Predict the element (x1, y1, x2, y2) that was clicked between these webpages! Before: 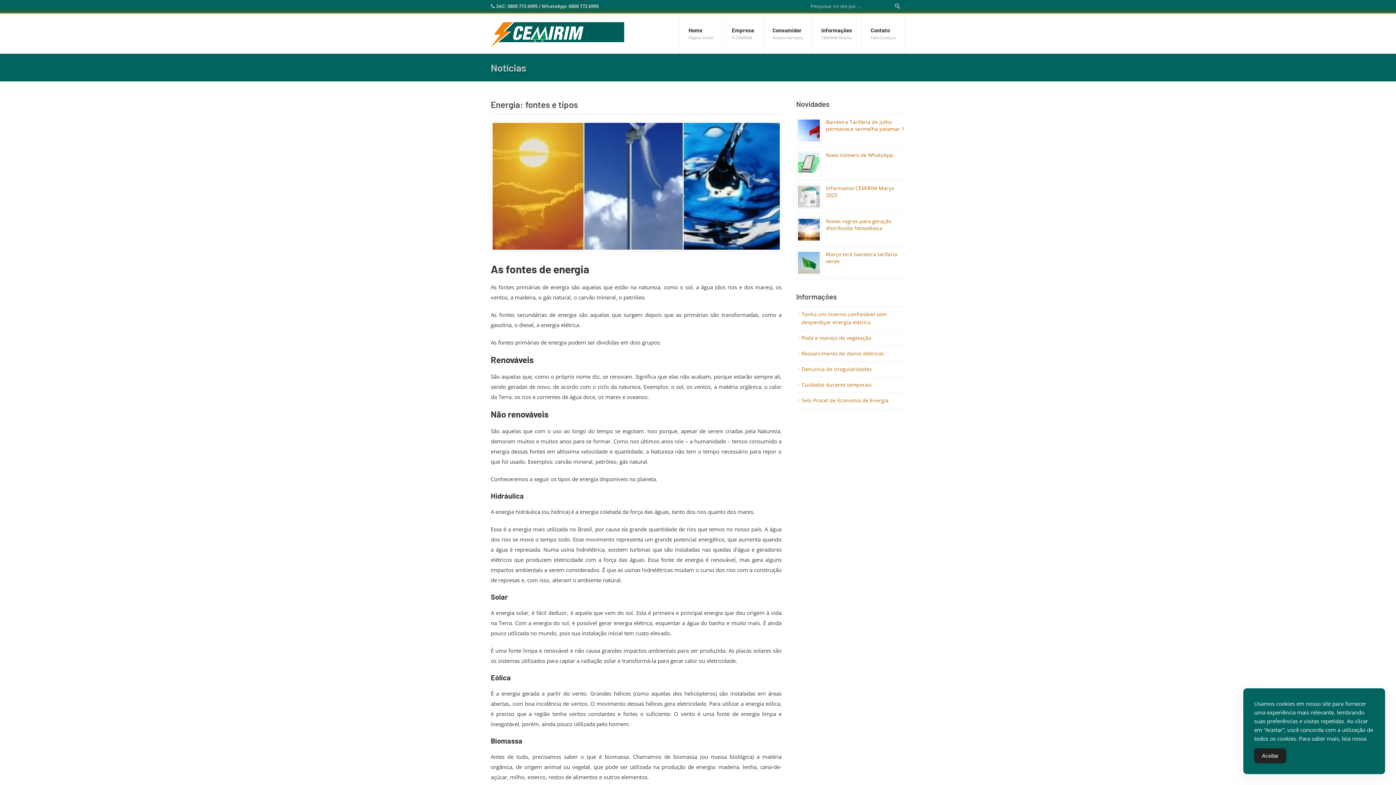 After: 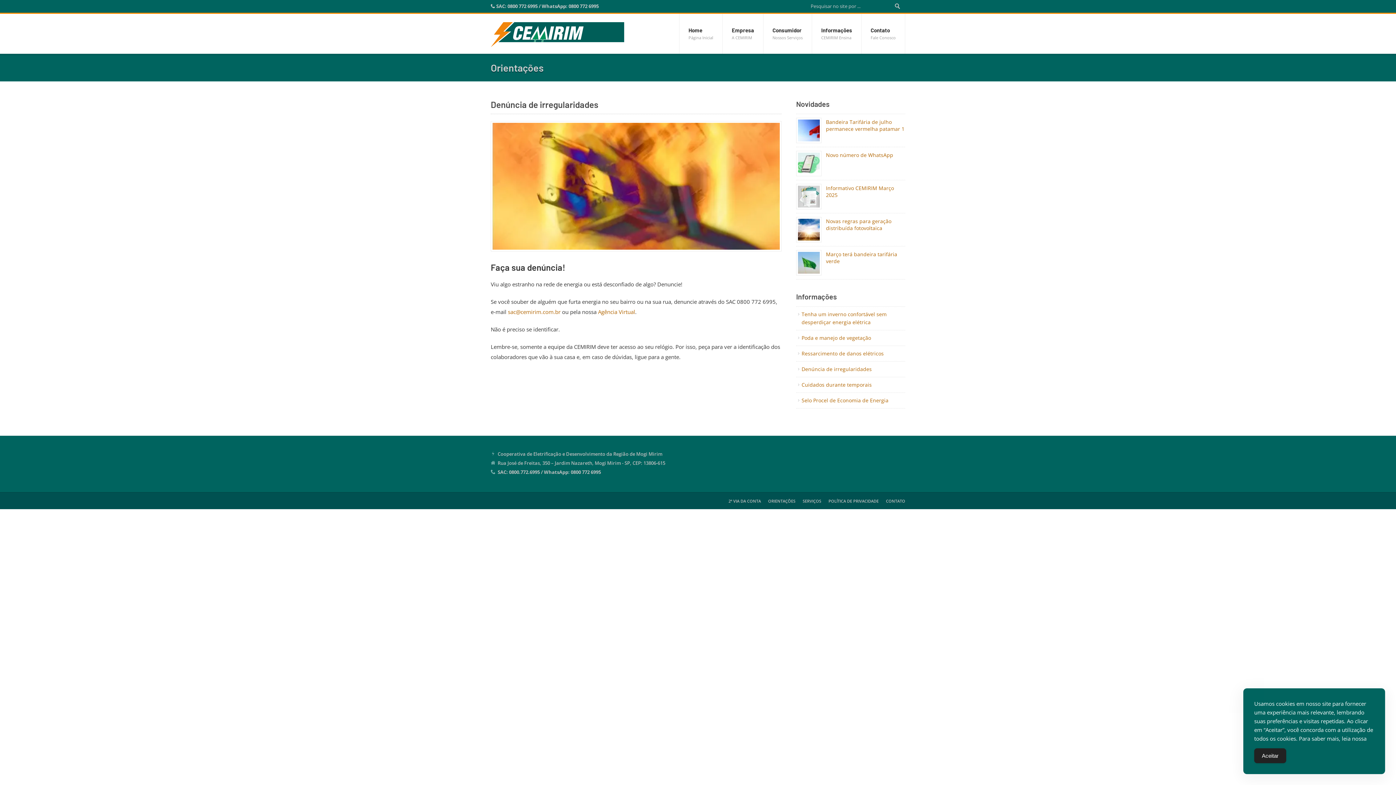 Action: label: Denúncia de irregularidades bbox: (801, 365, 872, 372)